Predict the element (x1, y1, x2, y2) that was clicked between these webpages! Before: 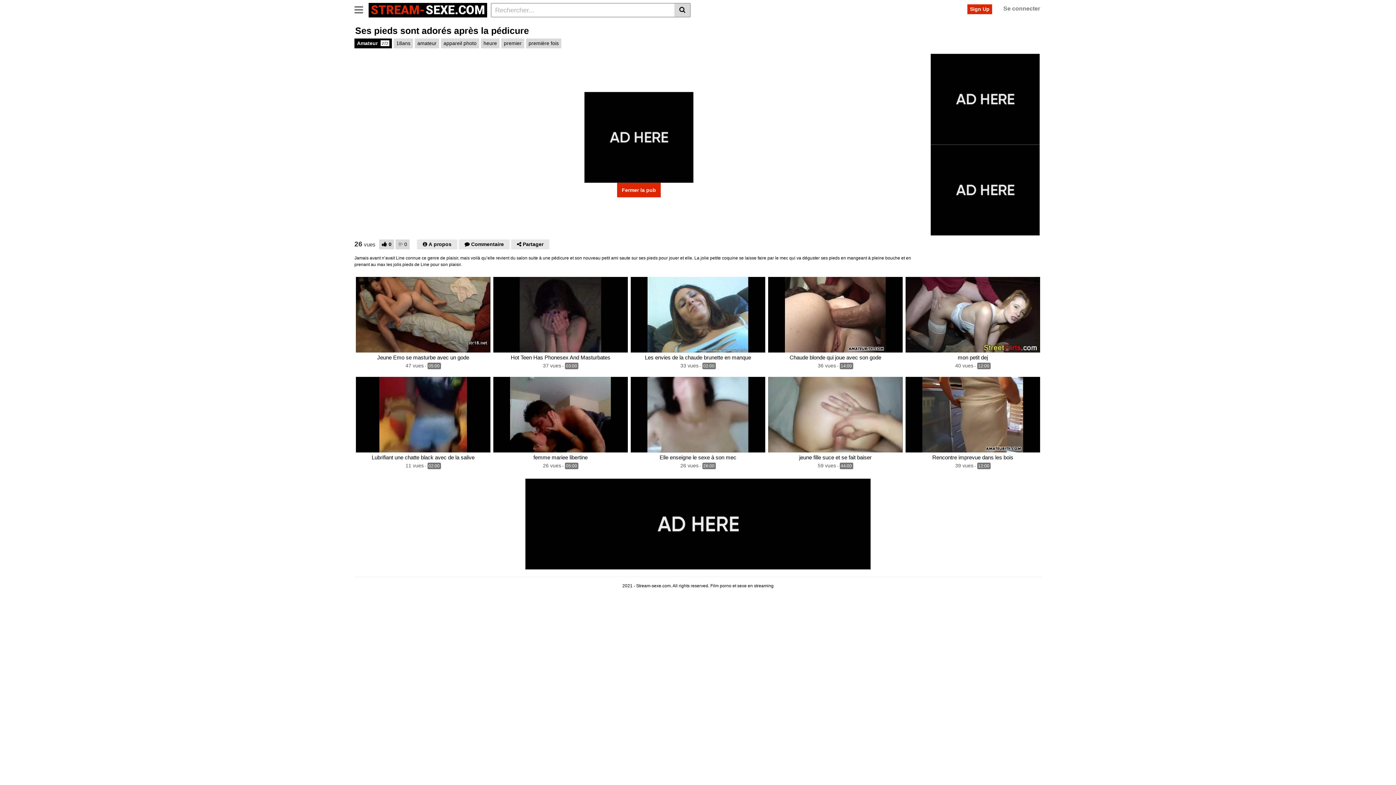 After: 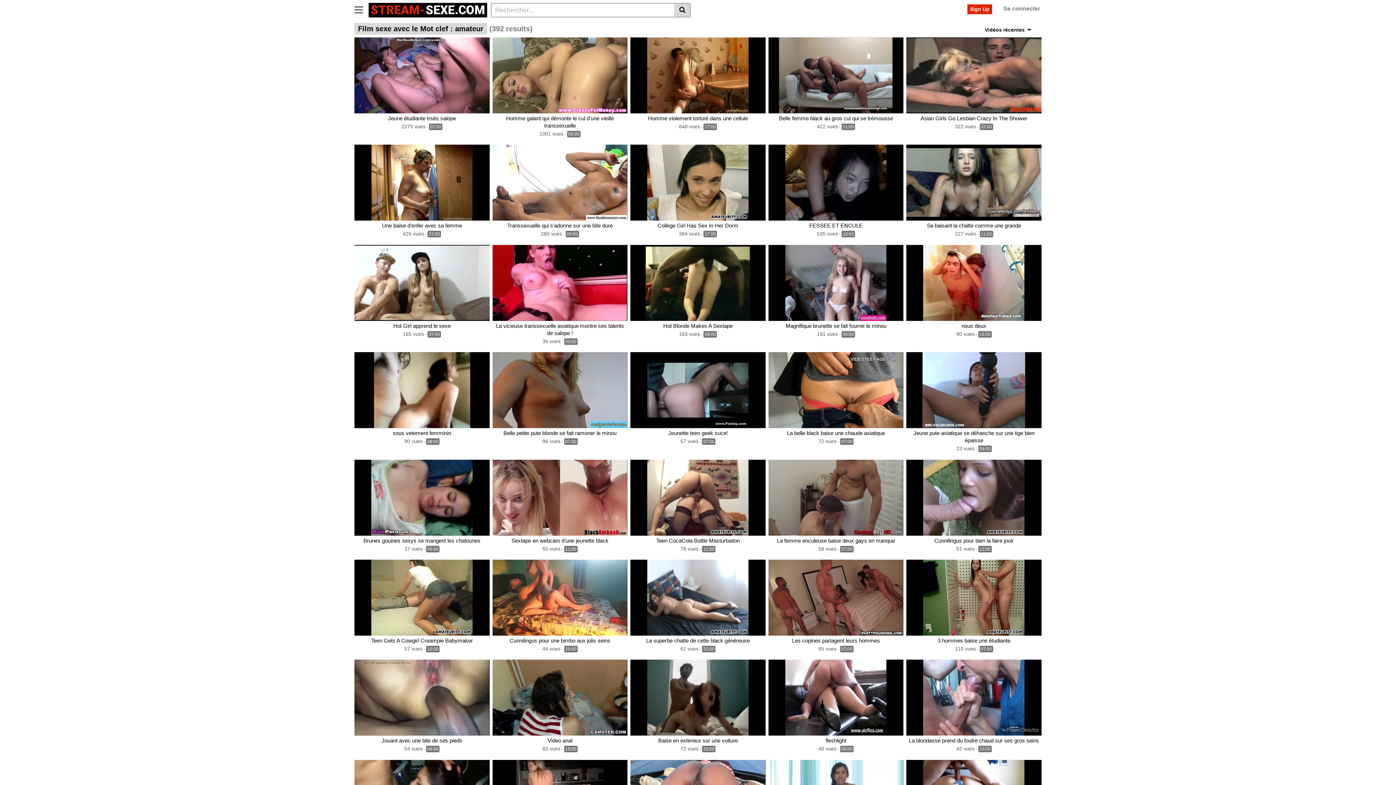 Action: label: amateur bbox: (414, 38, 439, 48)